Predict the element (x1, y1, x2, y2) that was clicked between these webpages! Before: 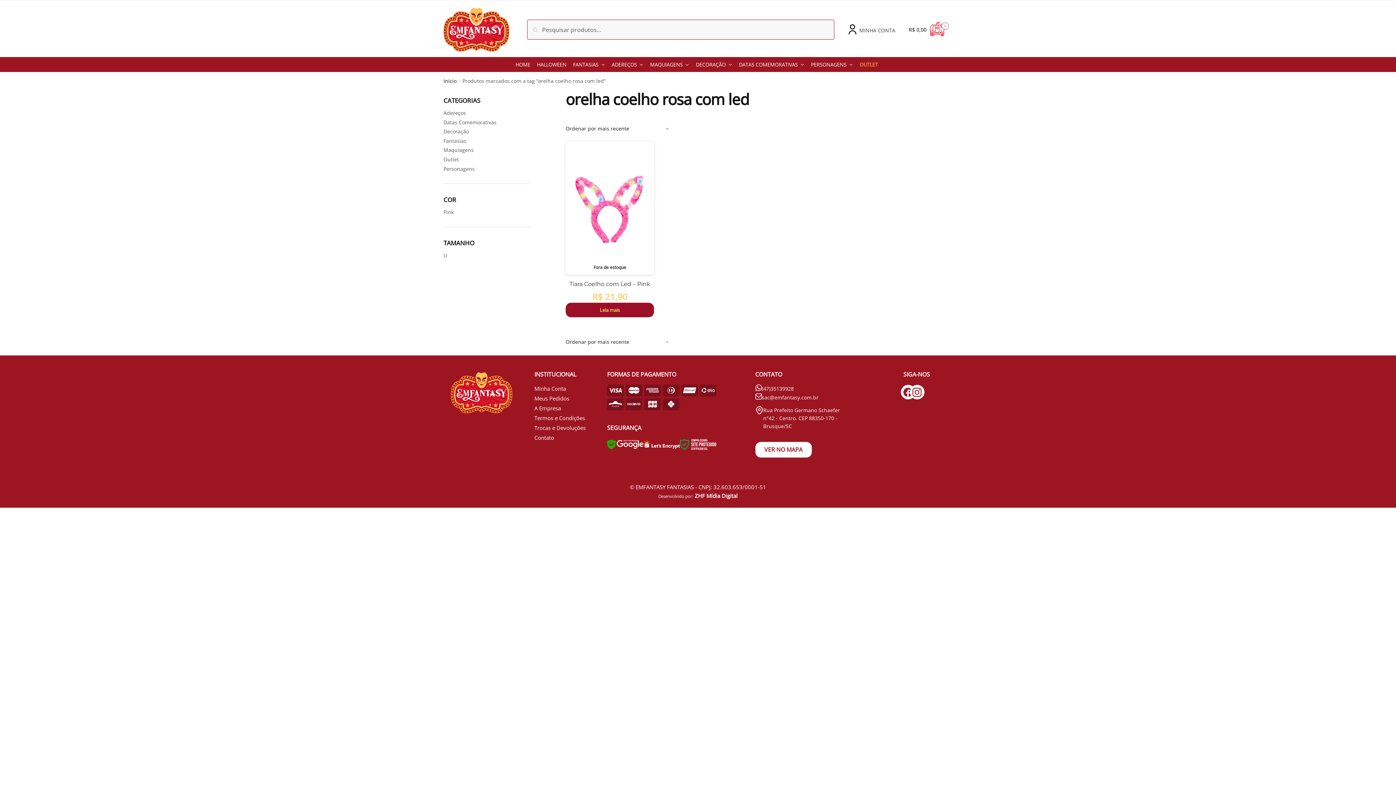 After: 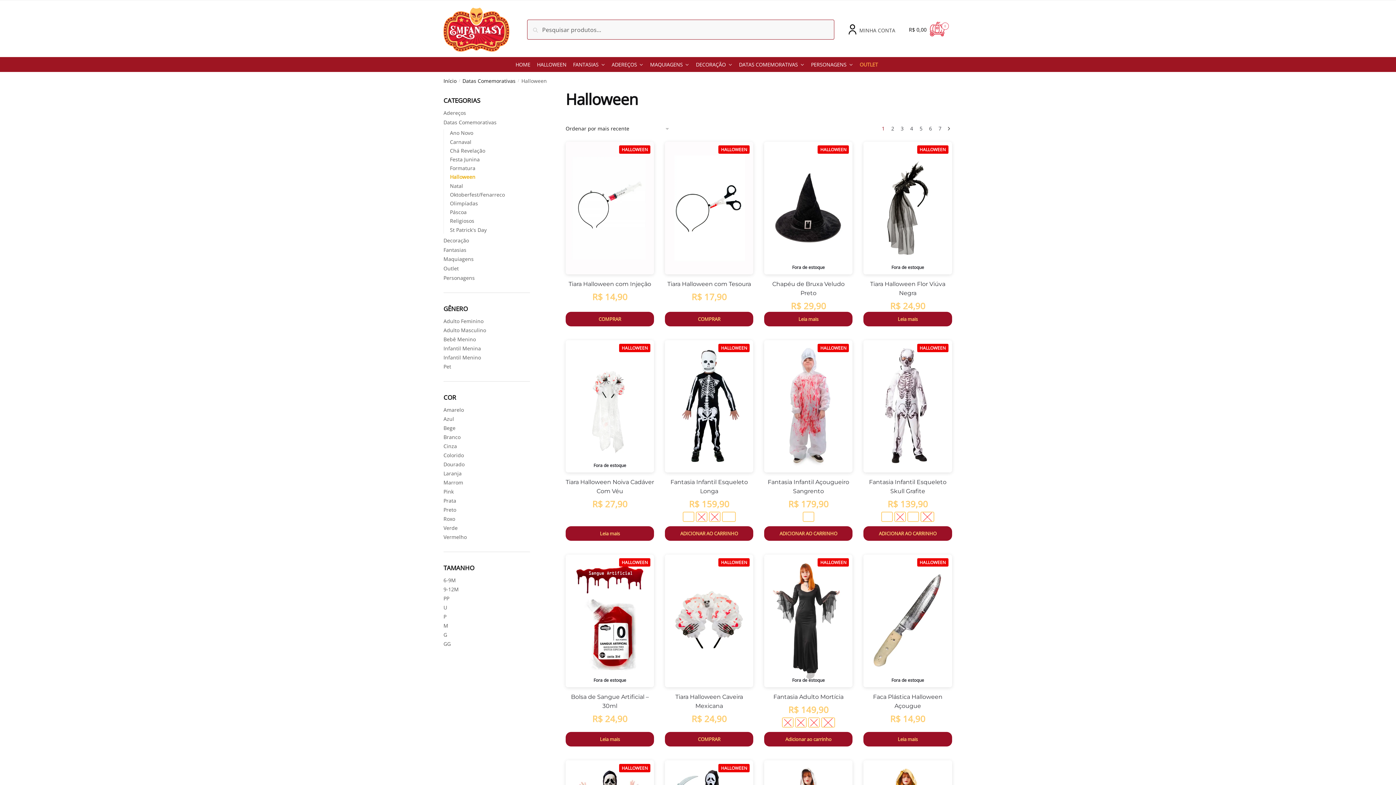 Action: bbox: (534, 57, 569, 72) label: HALLOWEEN